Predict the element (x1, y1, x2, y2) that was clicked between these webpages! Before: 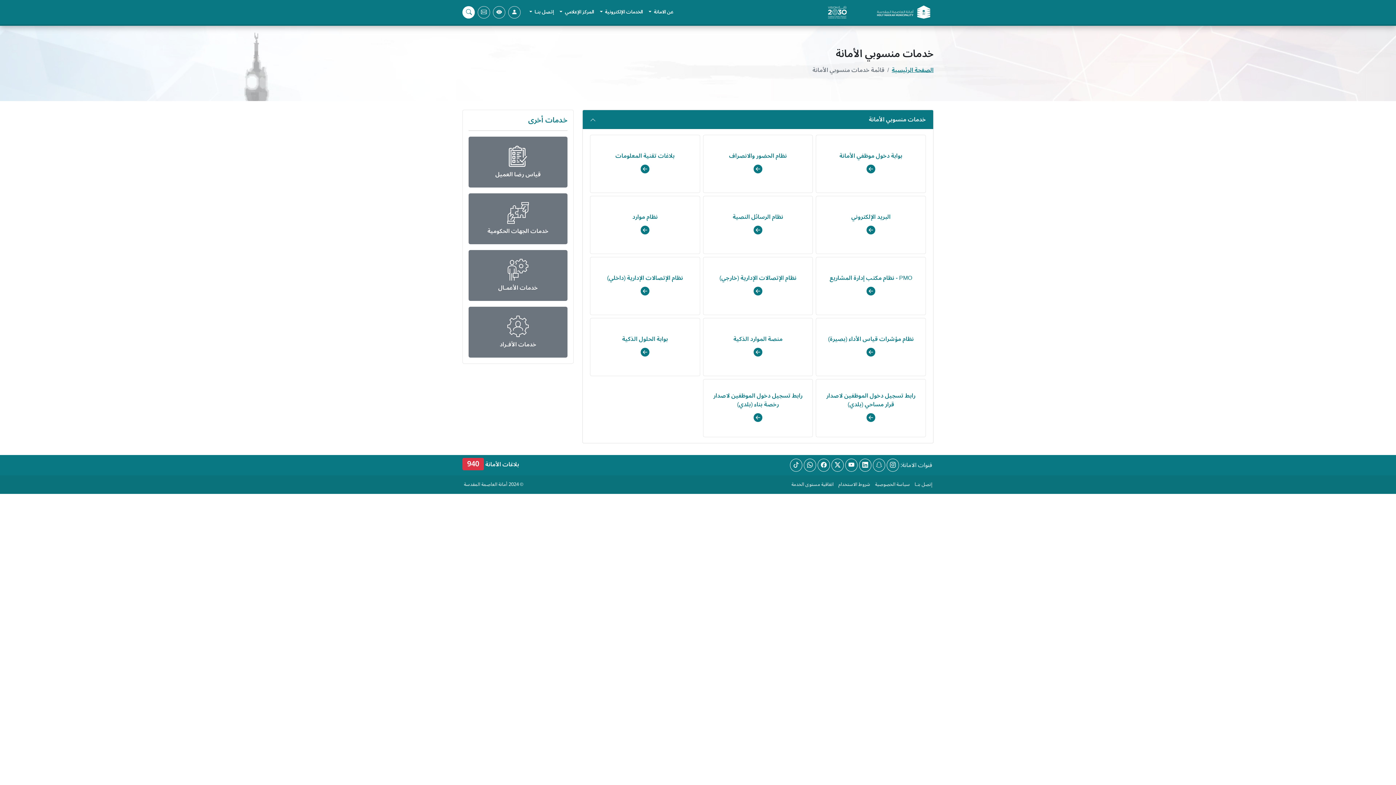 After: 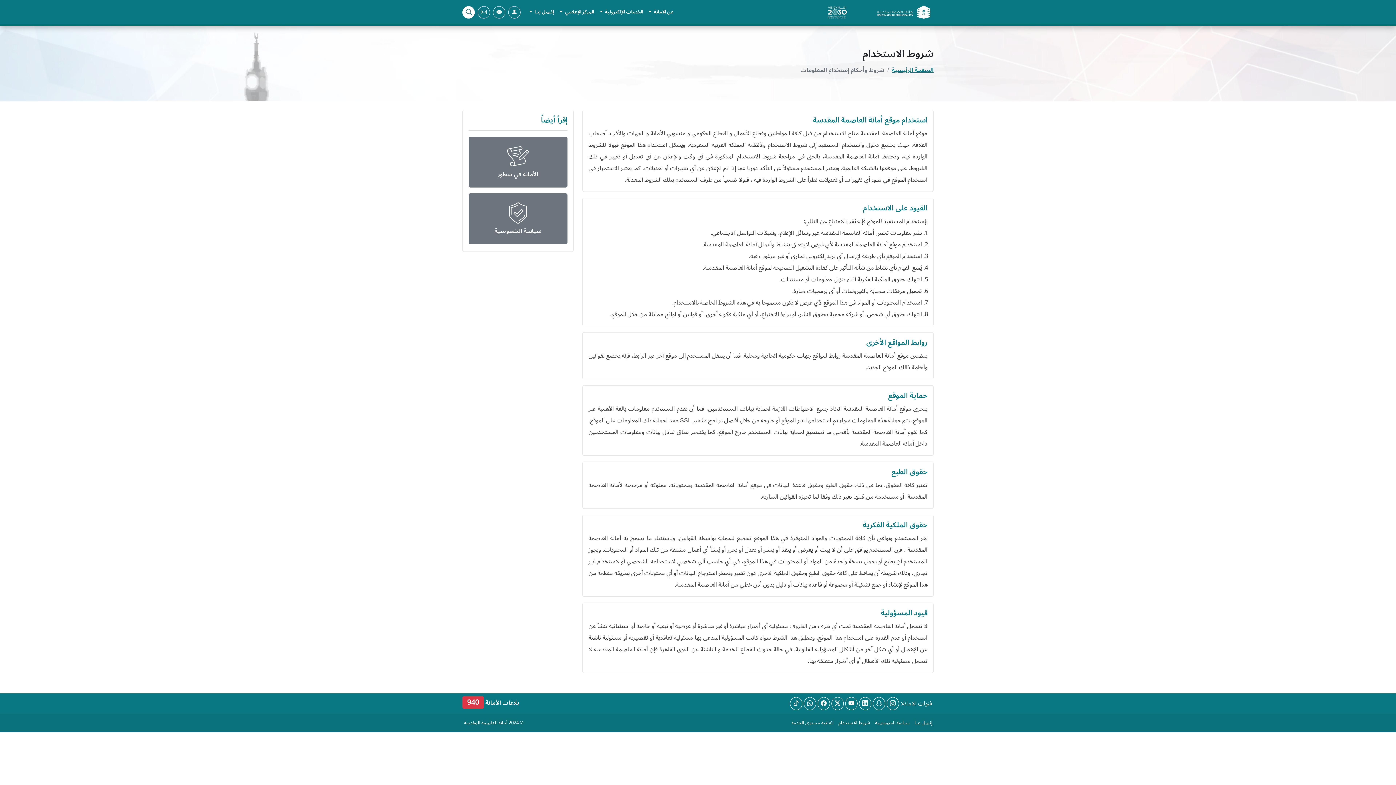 Action: label: شروط الاستخدام bbox: (838, 479, 870, 489)